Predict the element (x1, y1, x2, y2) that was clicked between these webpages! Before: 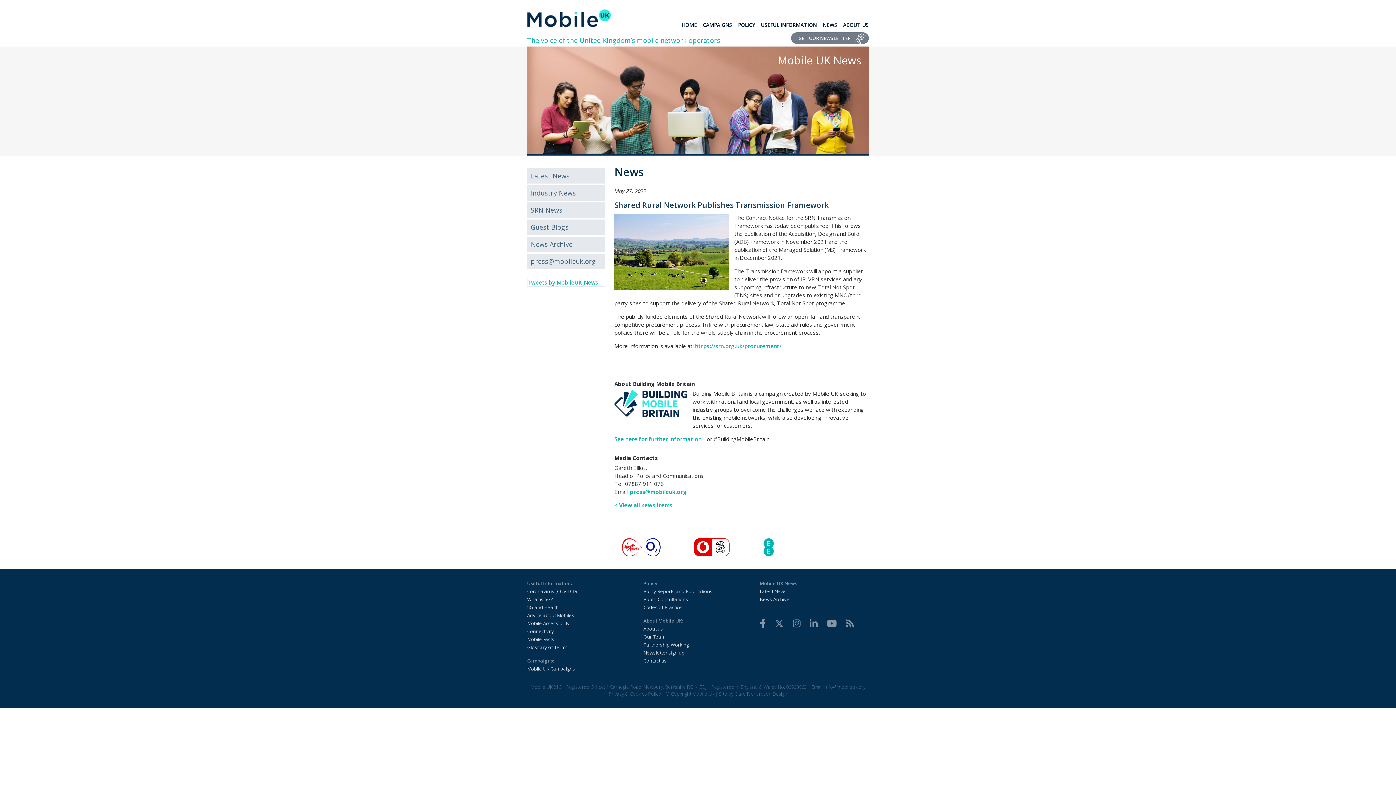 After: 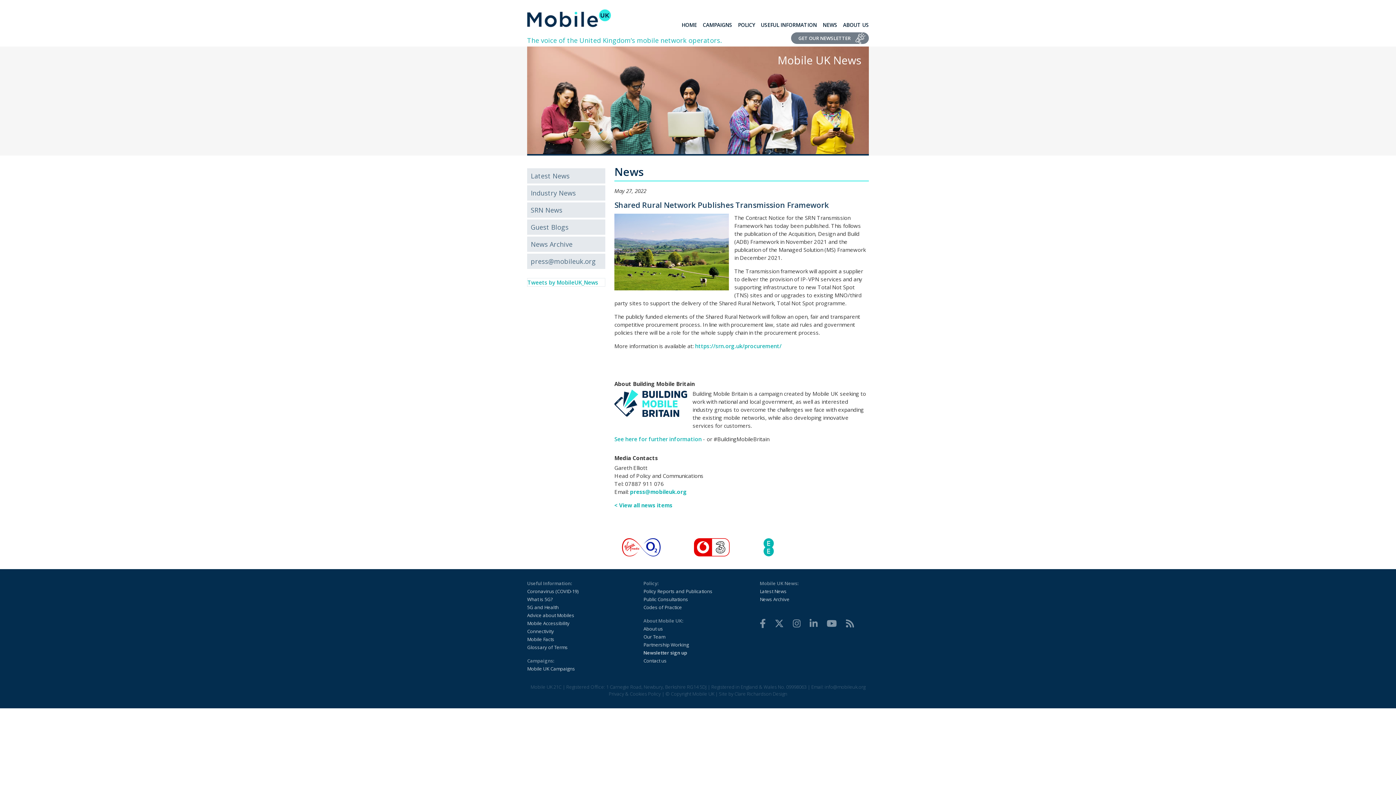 Action: bbox: (643, 649, 684, 656) label: Newsletter sign up